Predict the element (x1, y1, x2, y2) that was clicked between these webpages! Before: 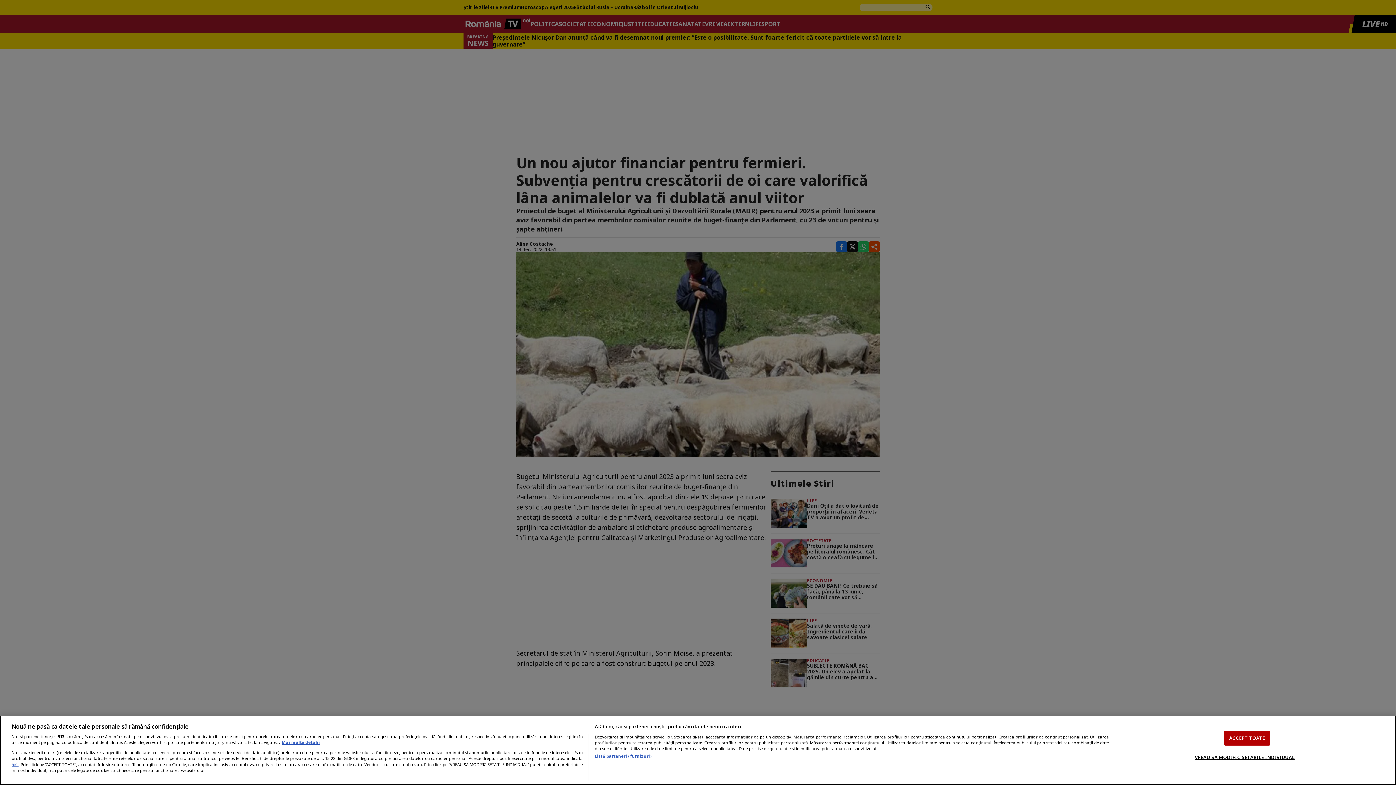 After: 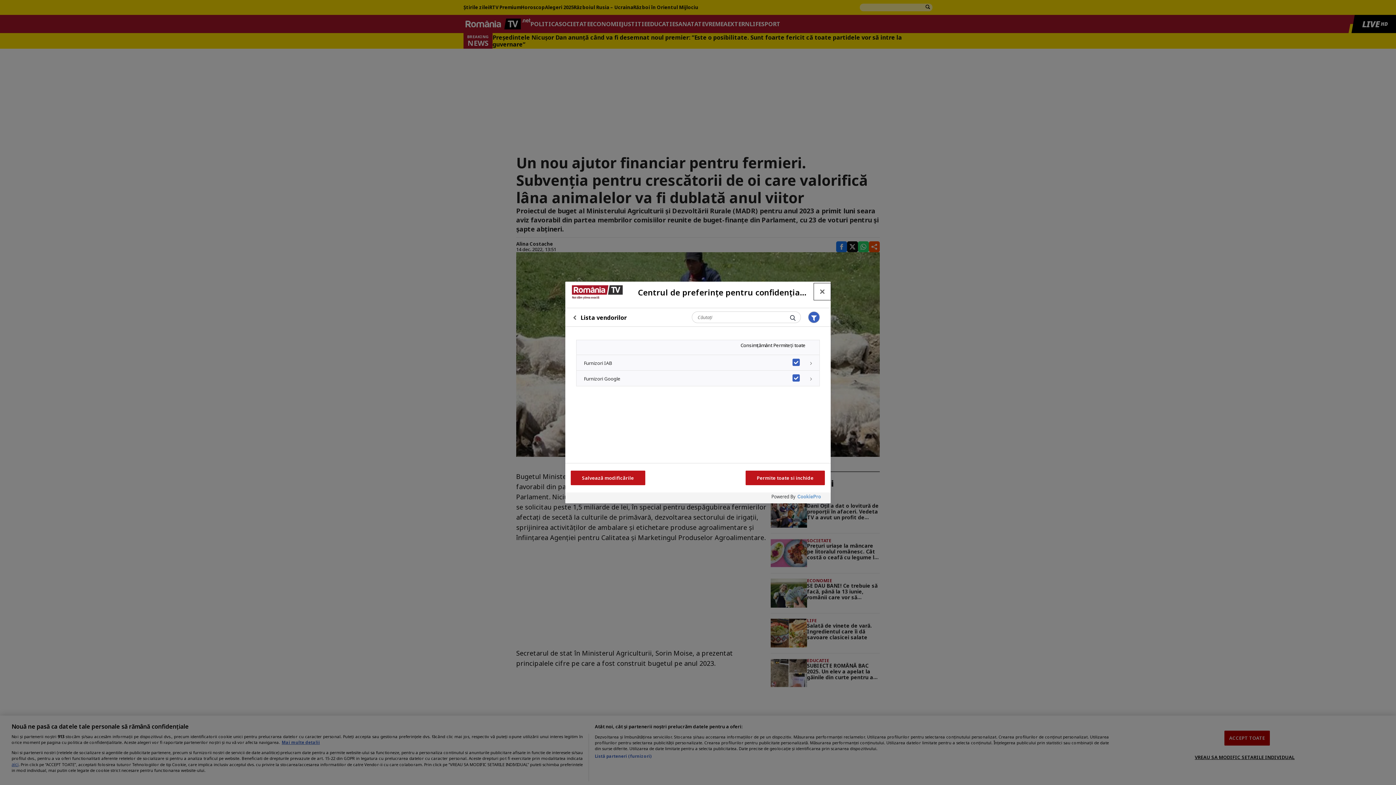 Action: label: Listă parteneri (furnizori) bbox: (594, 753, 651, 759)